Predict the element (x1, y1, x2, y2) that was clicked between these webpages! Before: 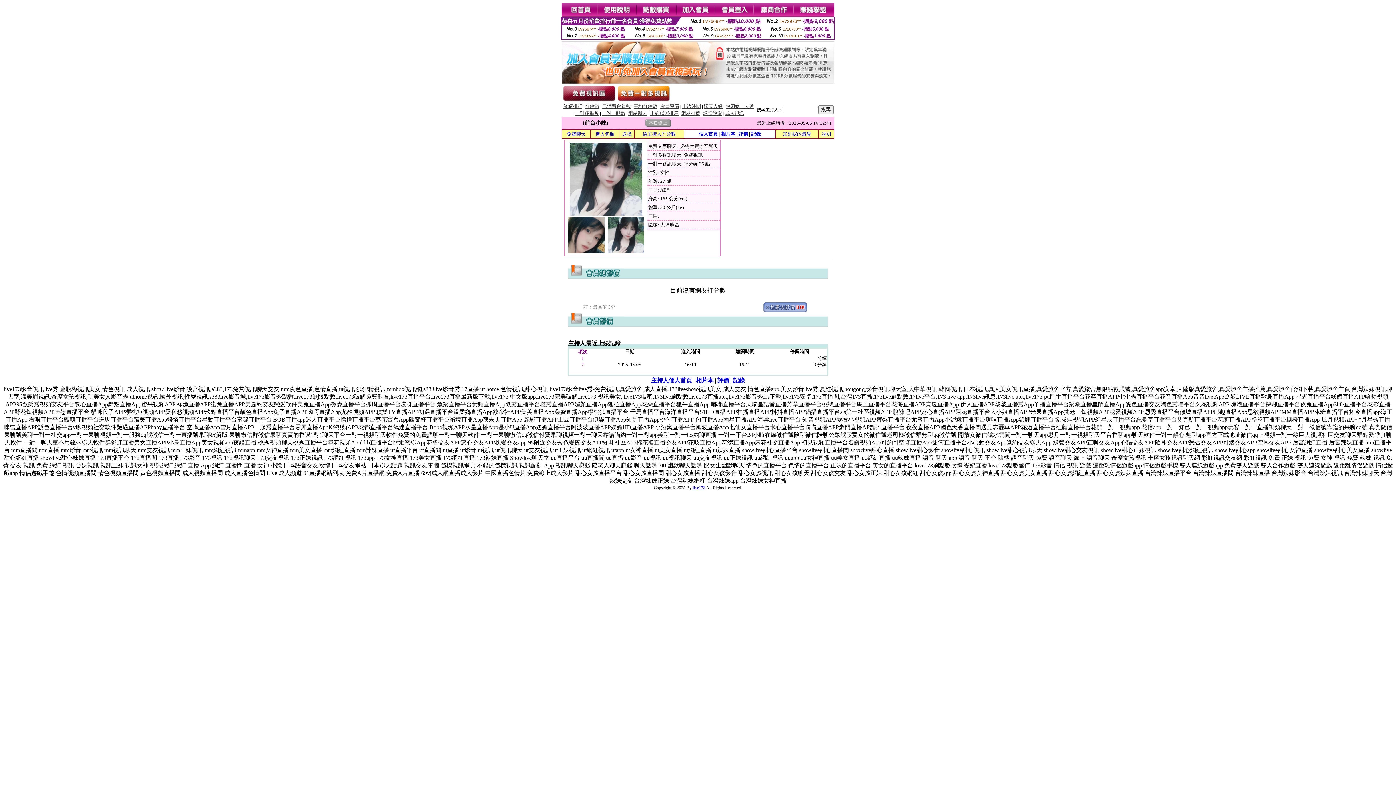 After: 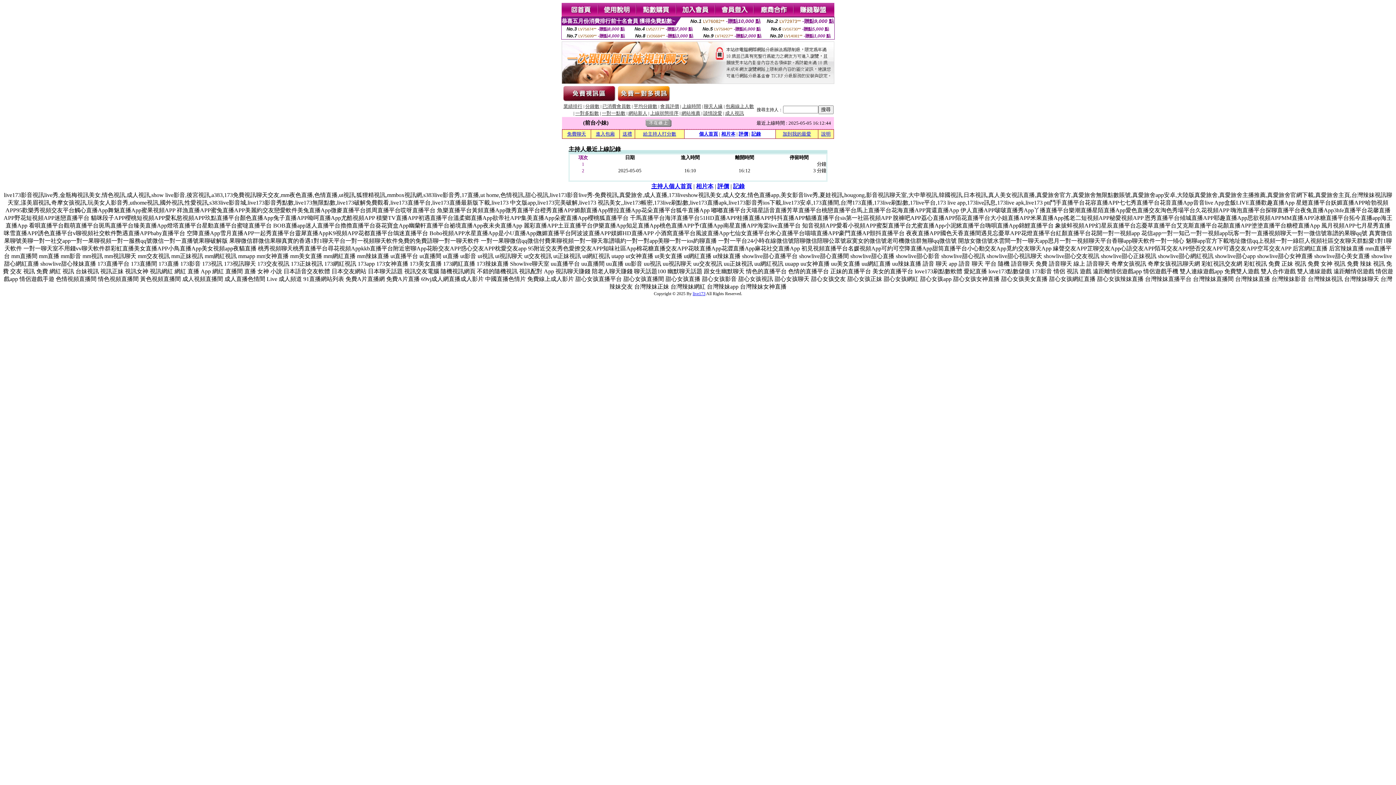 Action: bbox: (733, 377, 744, 383) label: 記錄